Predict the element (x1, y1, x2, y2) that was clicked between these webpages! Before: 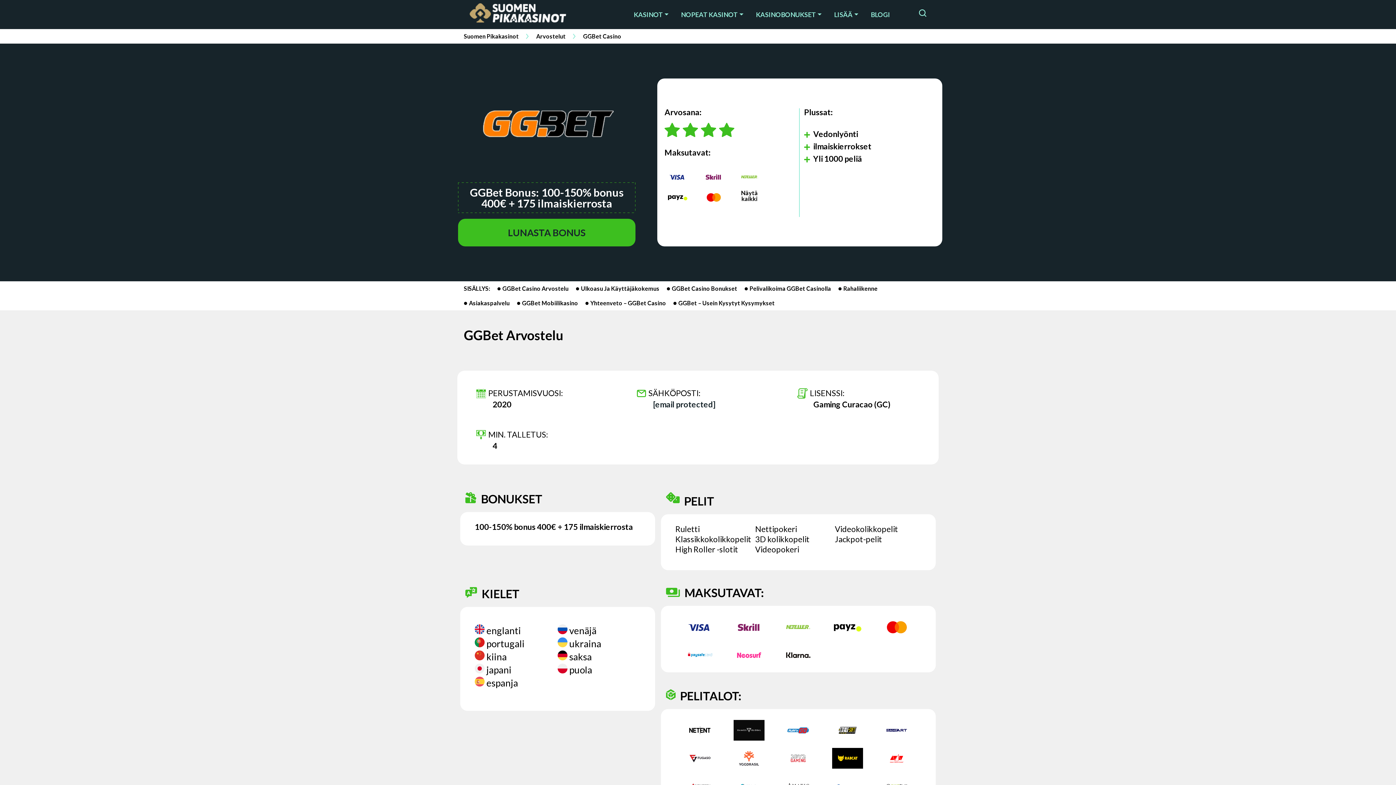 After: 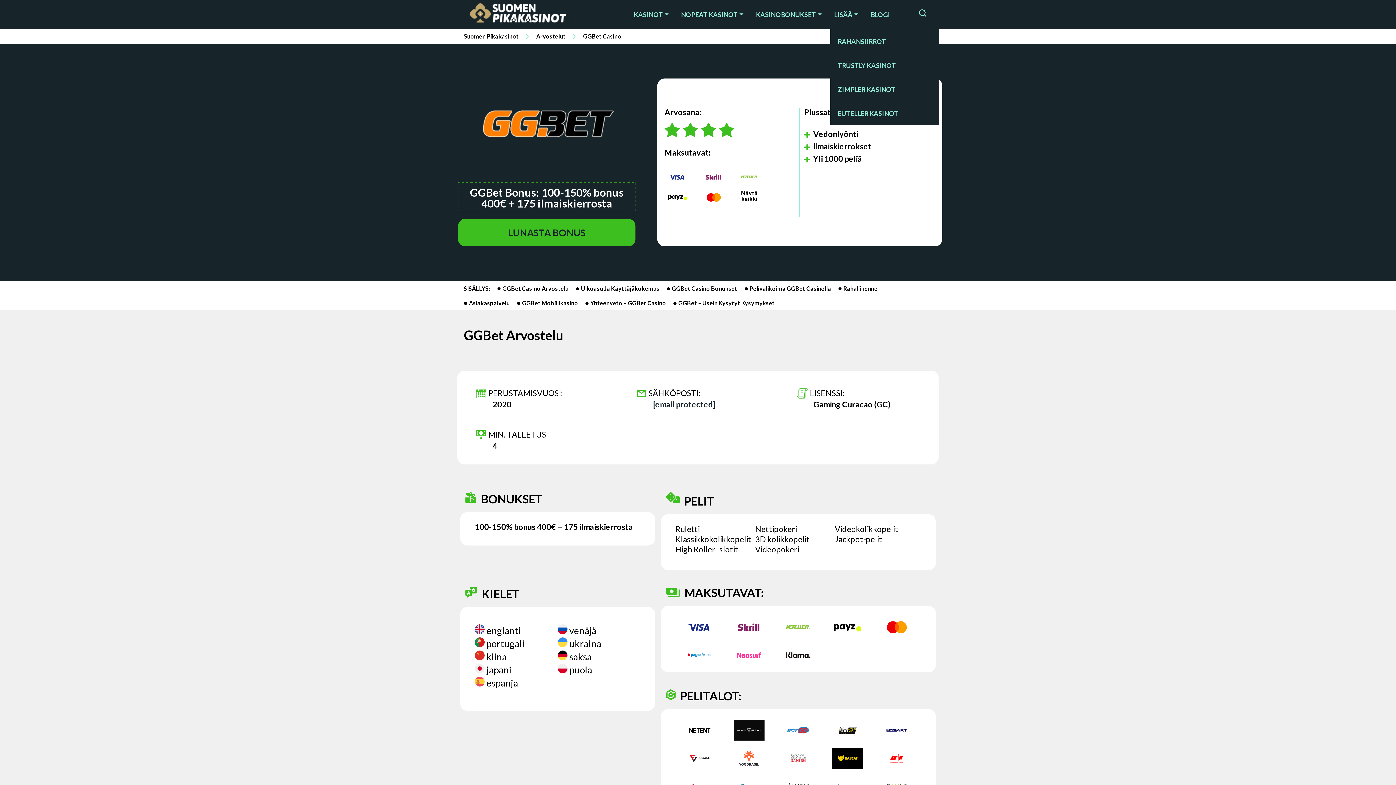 Action: bbox: (834, 10, 852, 18) label: LISÄÄ